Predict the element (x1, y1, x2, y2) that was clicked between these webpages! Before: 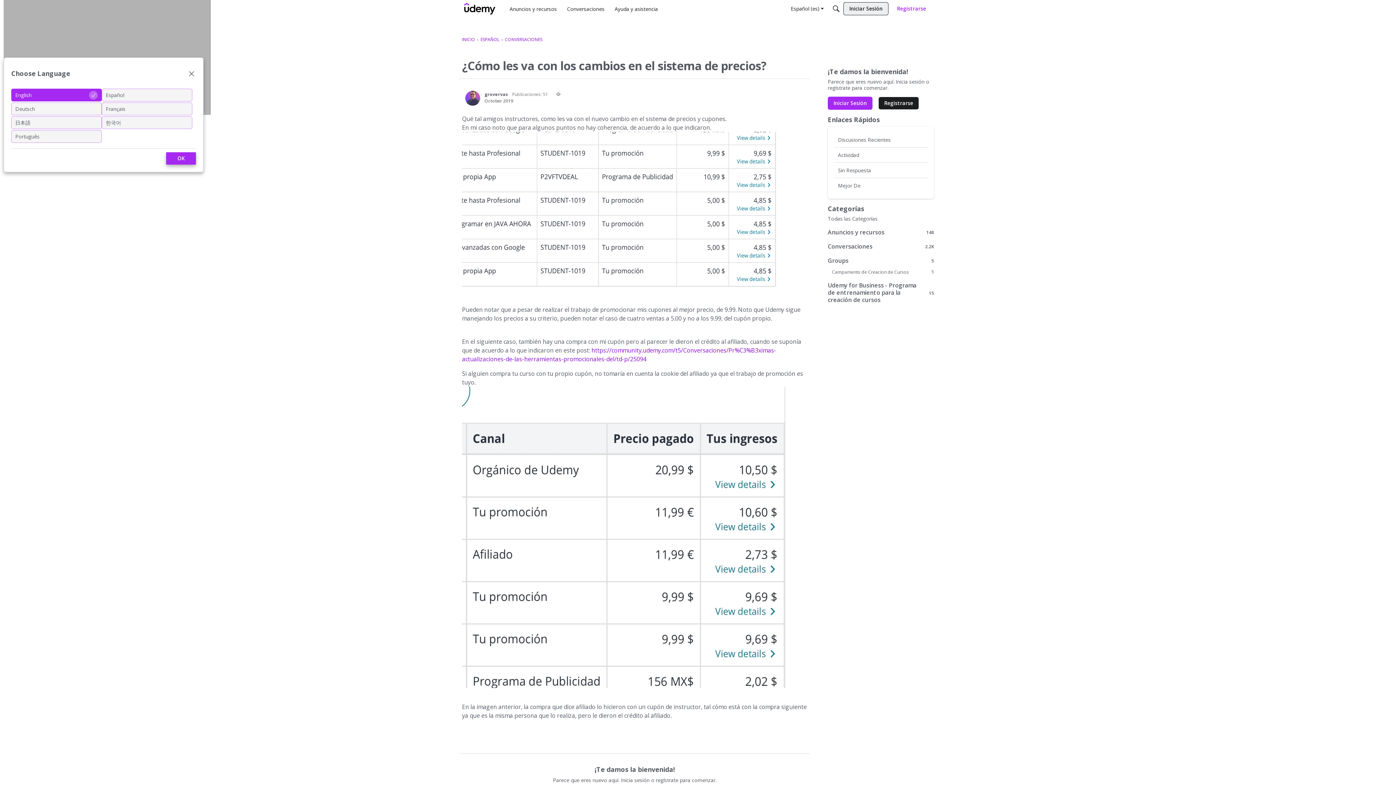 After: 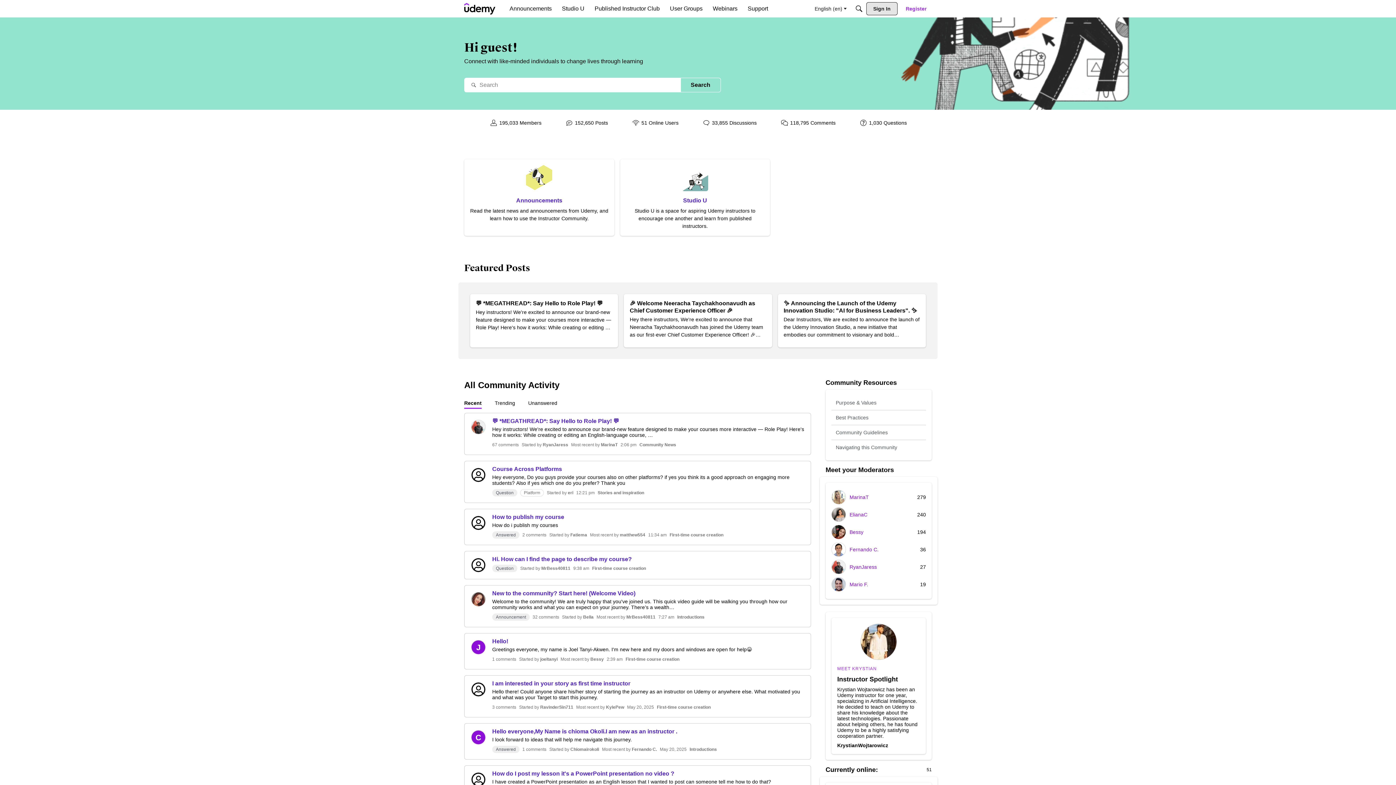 Action: label: OK bbox: (166, 152, 196, 164)